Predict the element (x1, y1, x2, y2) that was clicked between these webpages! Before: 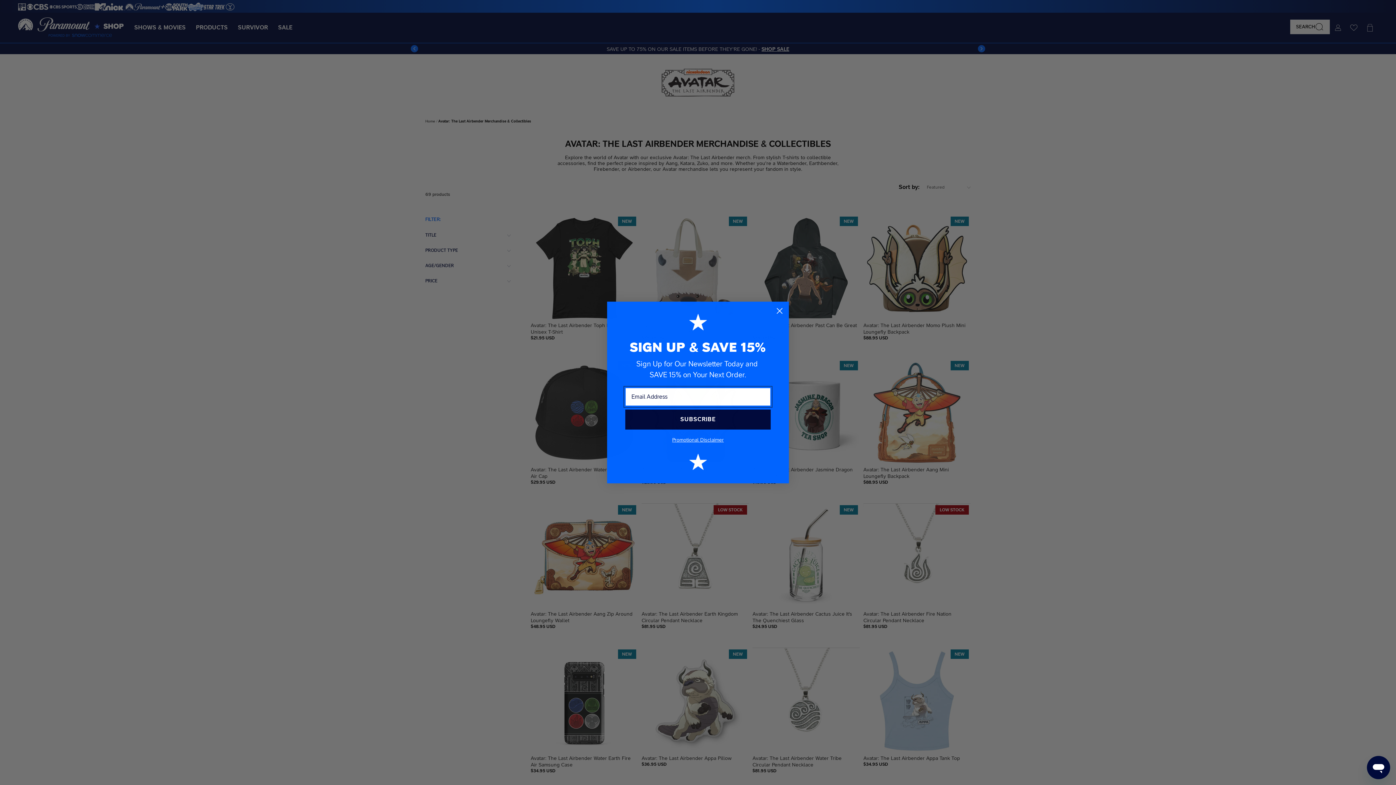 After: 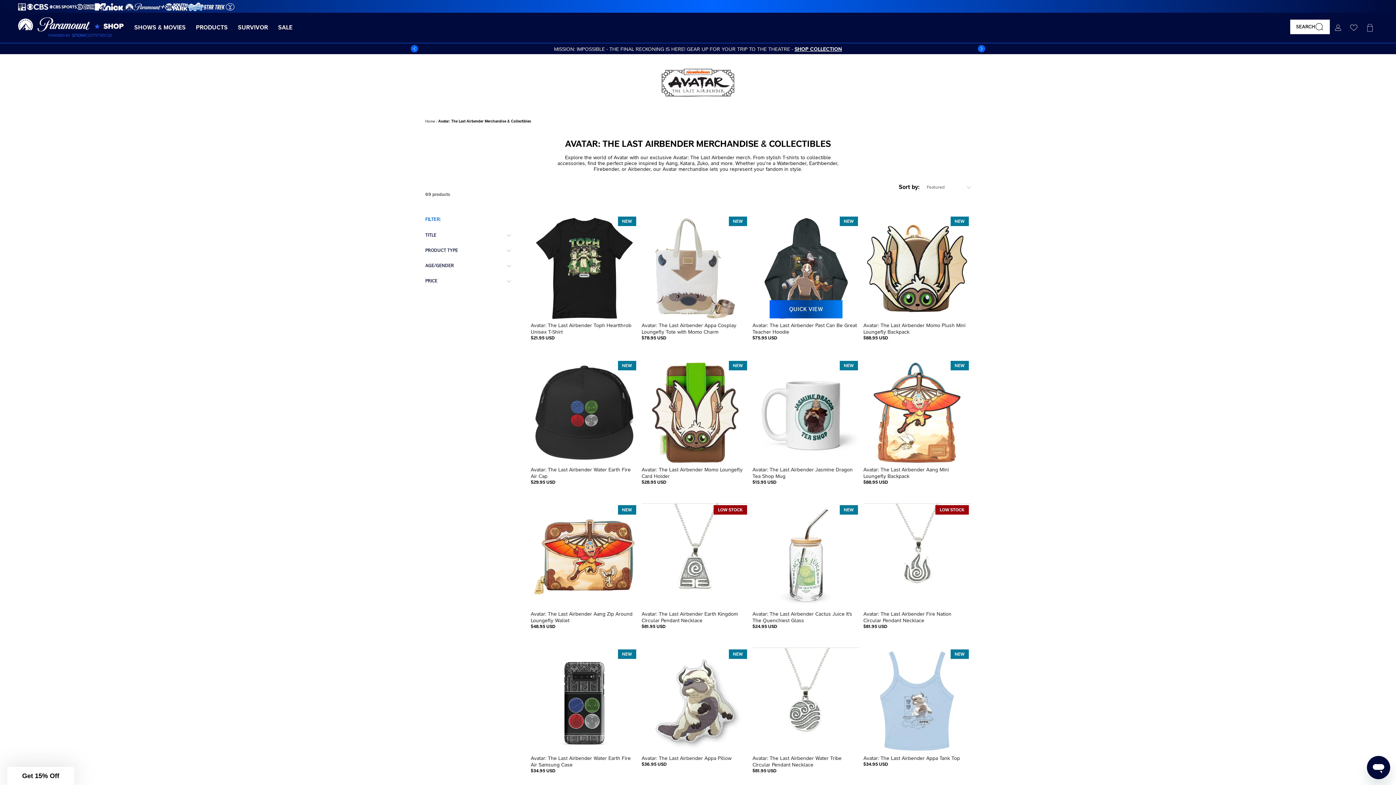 Action: bbox: (773, 304, 786, 317) label: Close dialog